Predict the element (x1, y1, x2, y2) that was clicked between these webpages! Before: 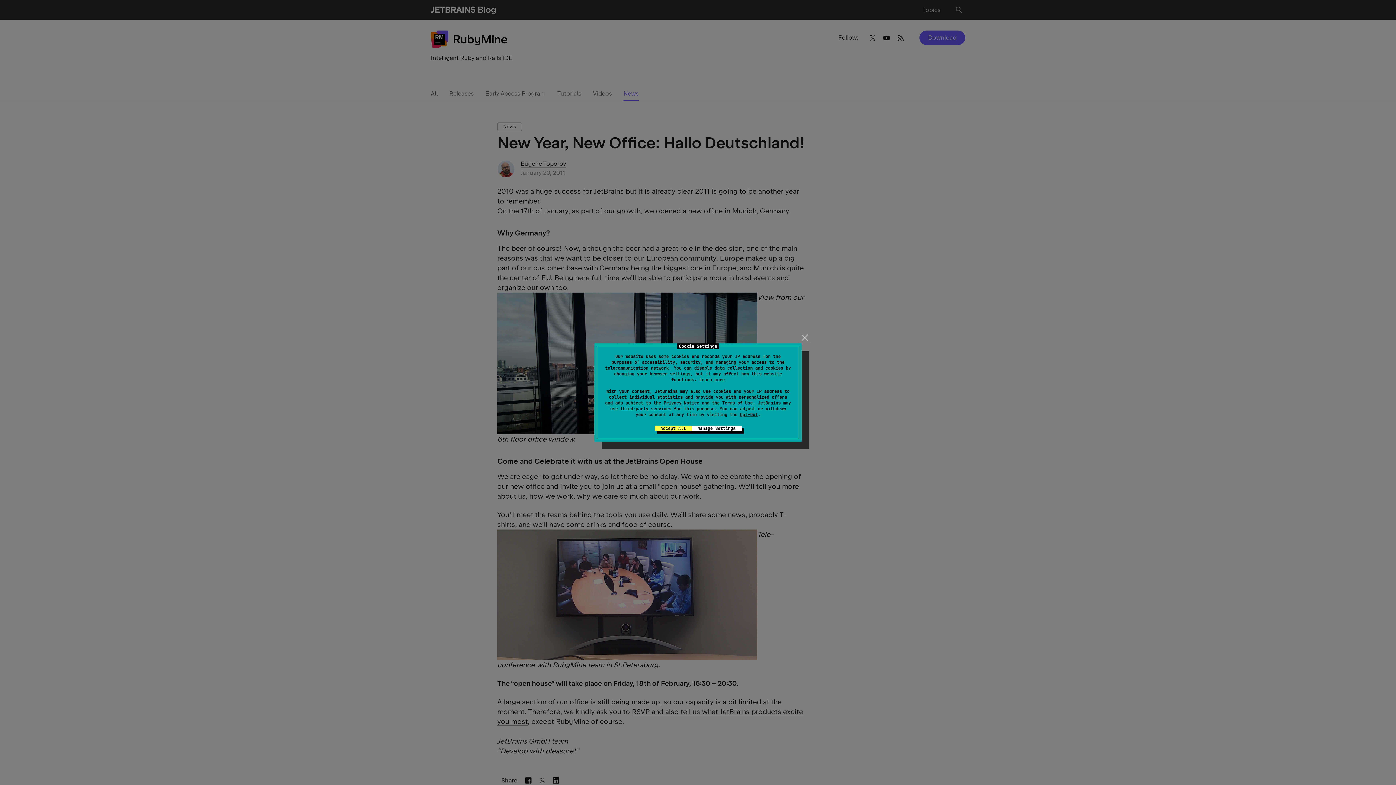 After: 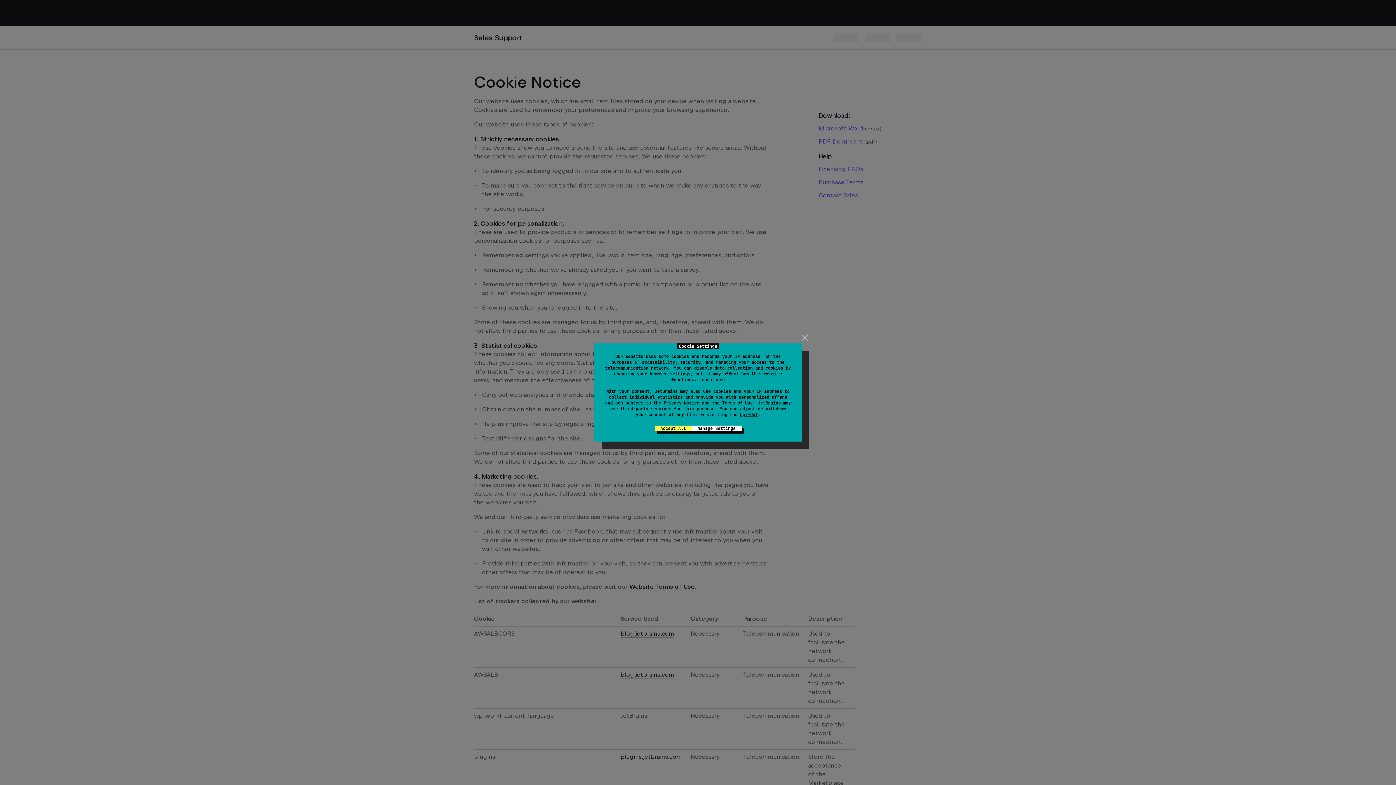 Action: label: Learn more bbox: (699, 377, 724, 382)